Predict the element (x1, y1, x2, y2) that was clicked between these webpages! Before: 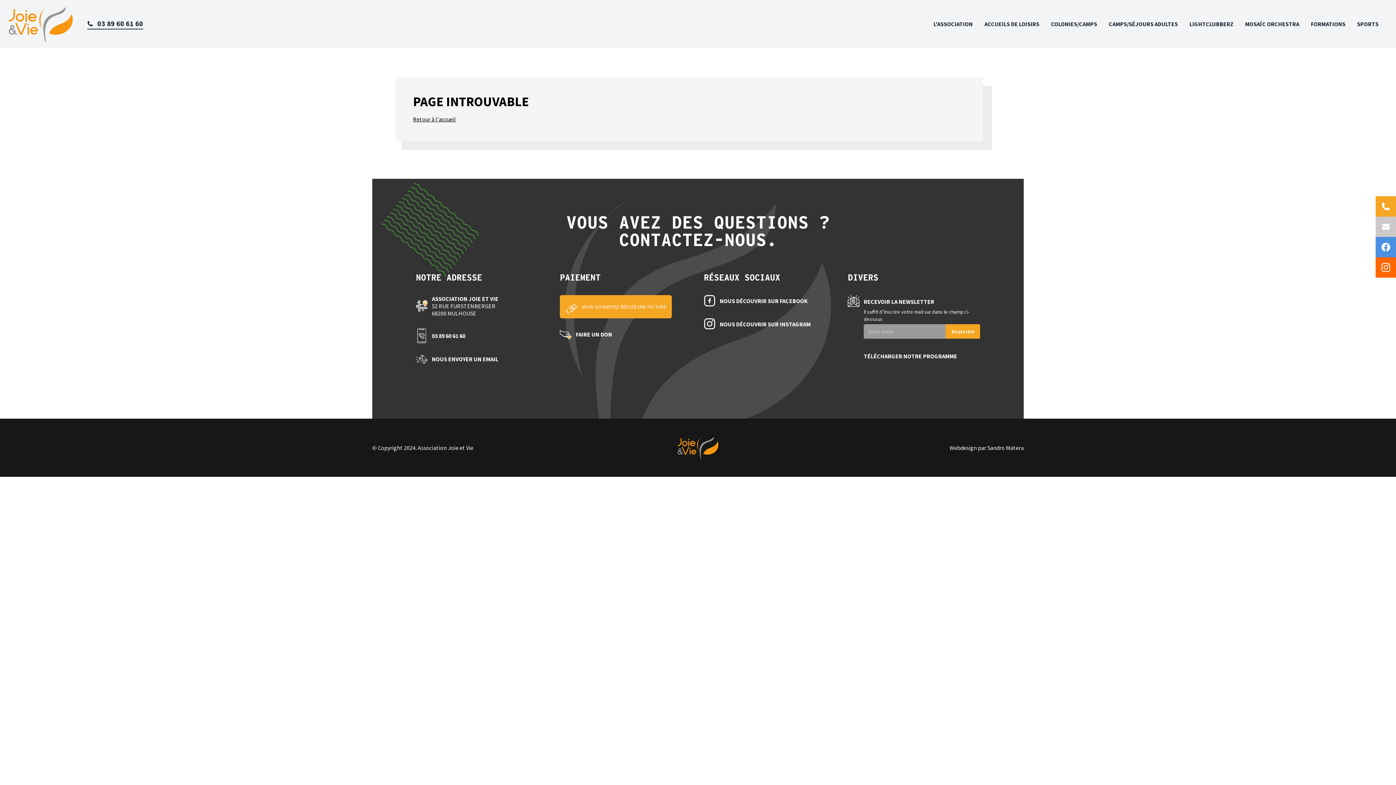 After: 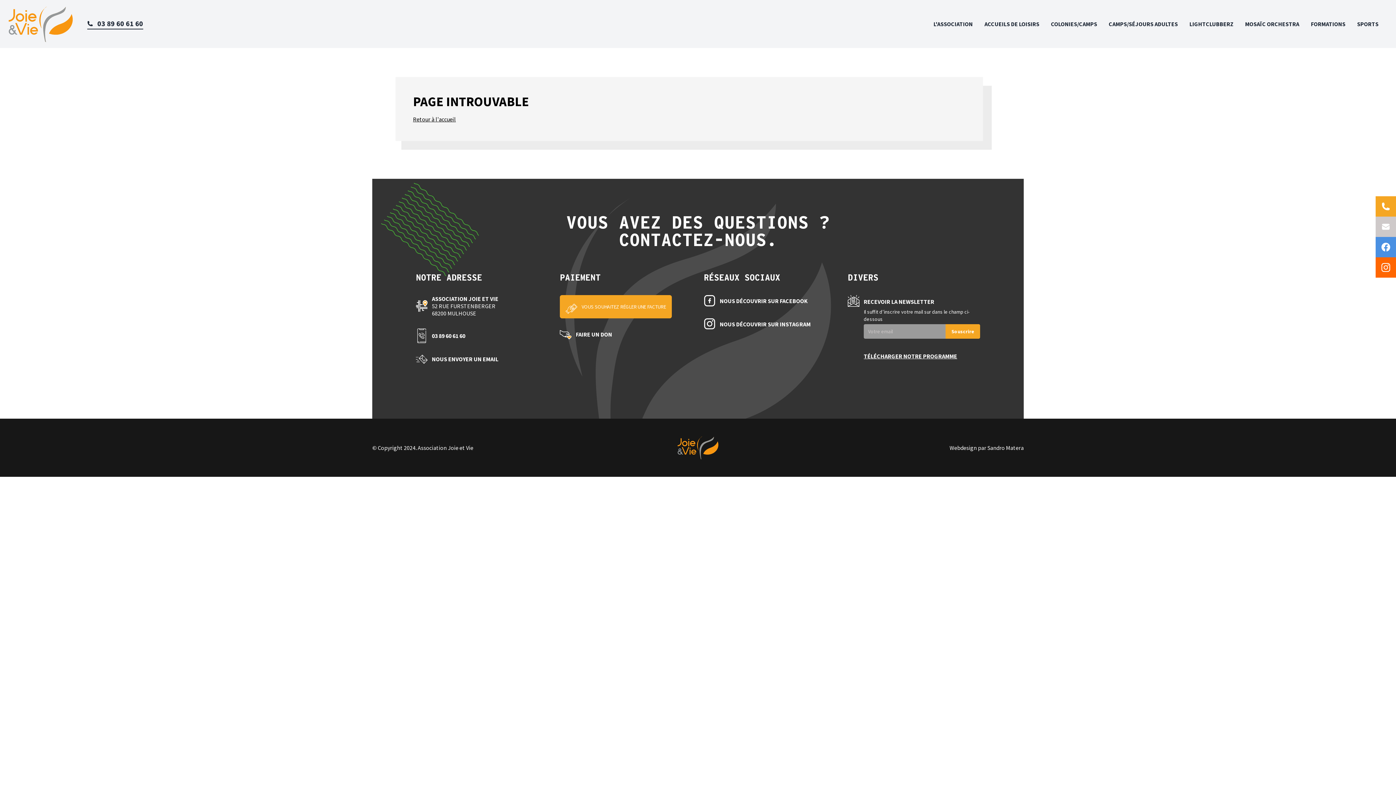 Action: bbox: (864, 352, 957, 360) label: TÉLÉCHARGER NOTRE PROGRAMME